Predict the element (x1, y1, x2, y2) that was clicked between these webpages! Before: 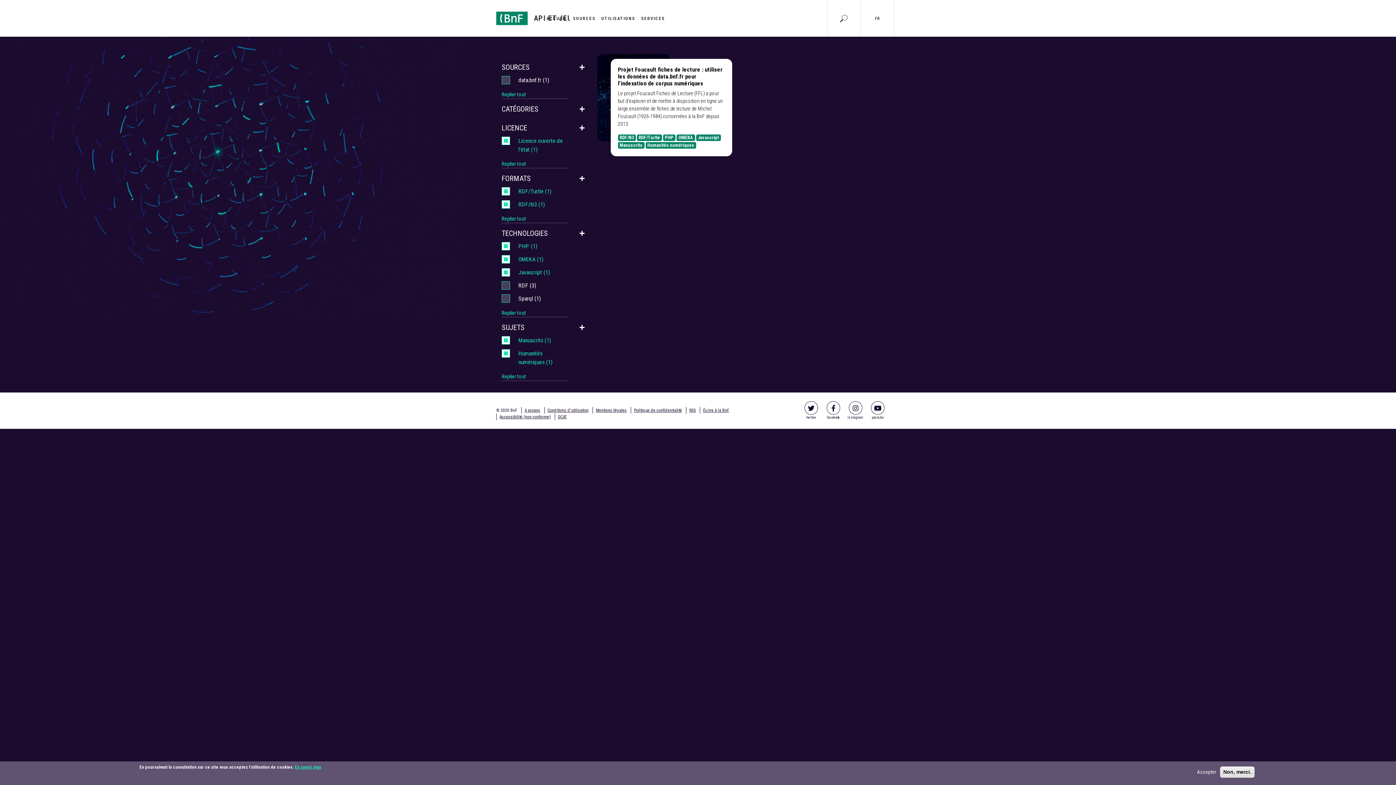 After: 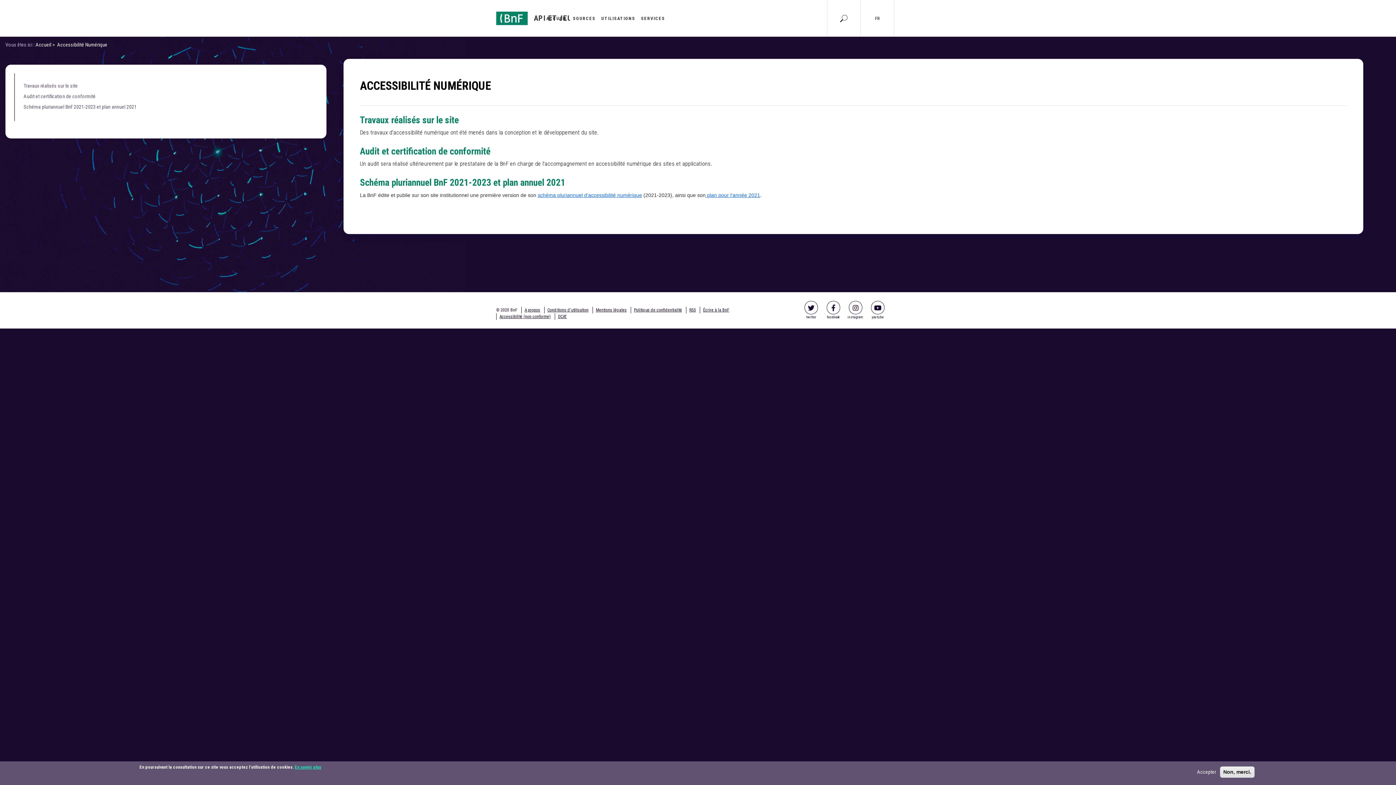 Action: label: Accessibilité (non conforme) bbox: (499, 414, 550, 419)